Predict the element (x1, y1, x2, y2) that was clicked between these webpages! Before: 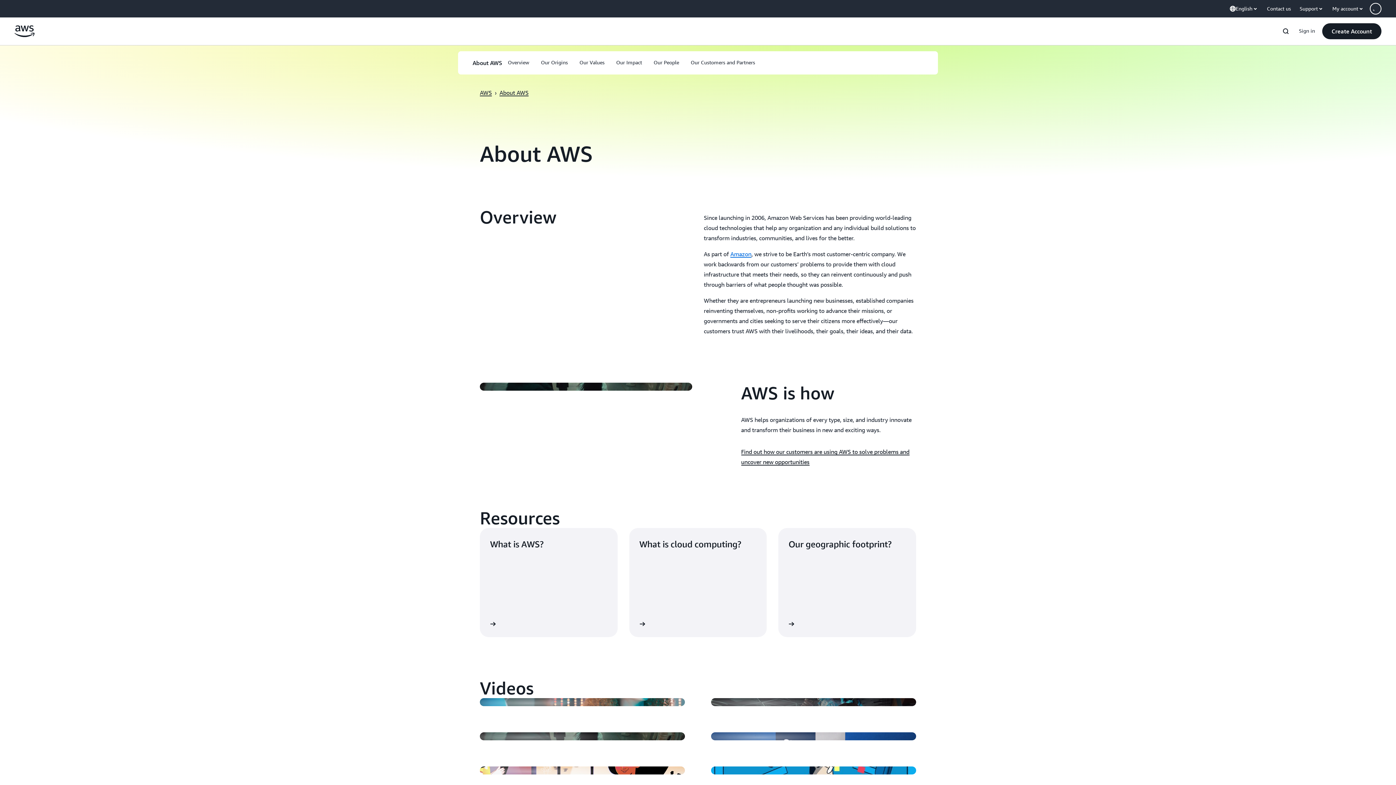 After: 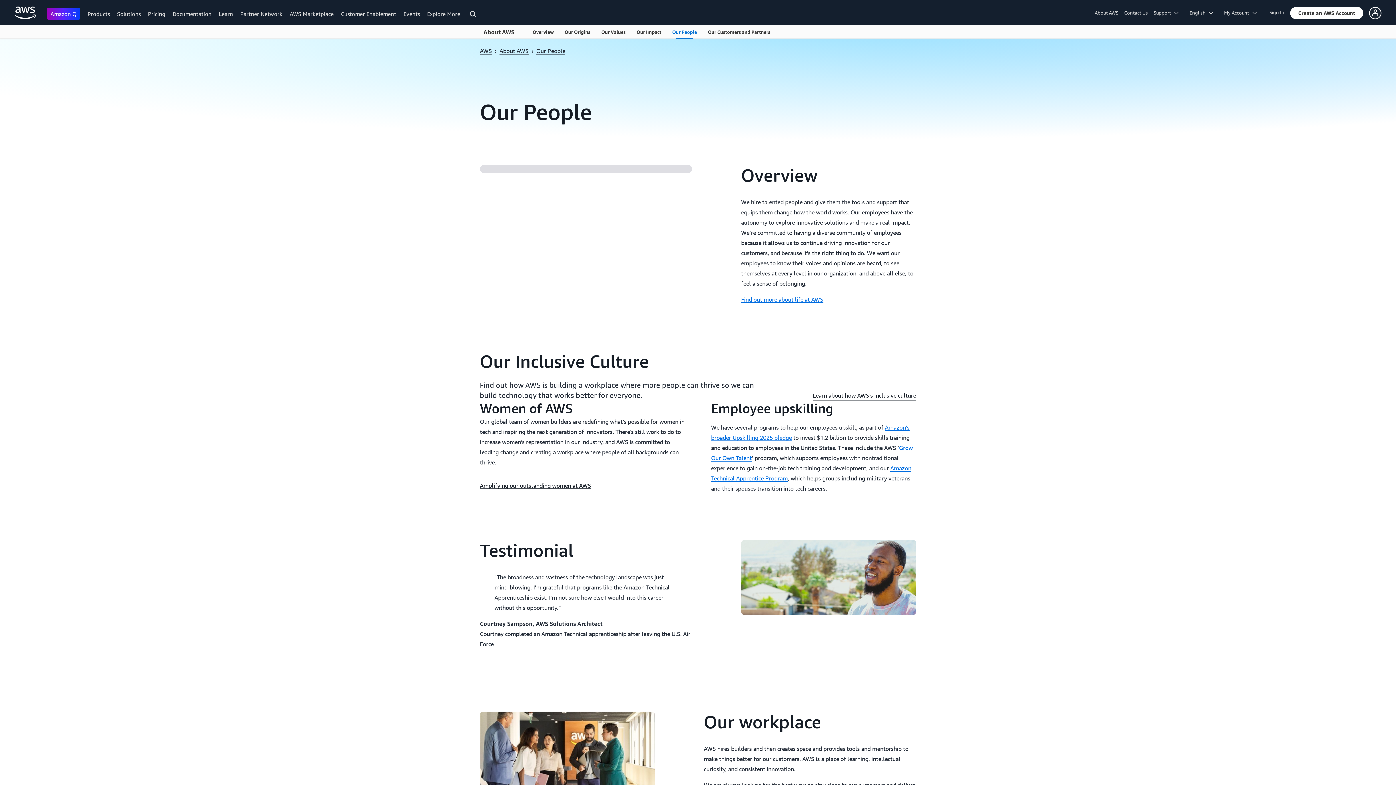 Action: label: Our People bbox: (653, 65, 679, 73)